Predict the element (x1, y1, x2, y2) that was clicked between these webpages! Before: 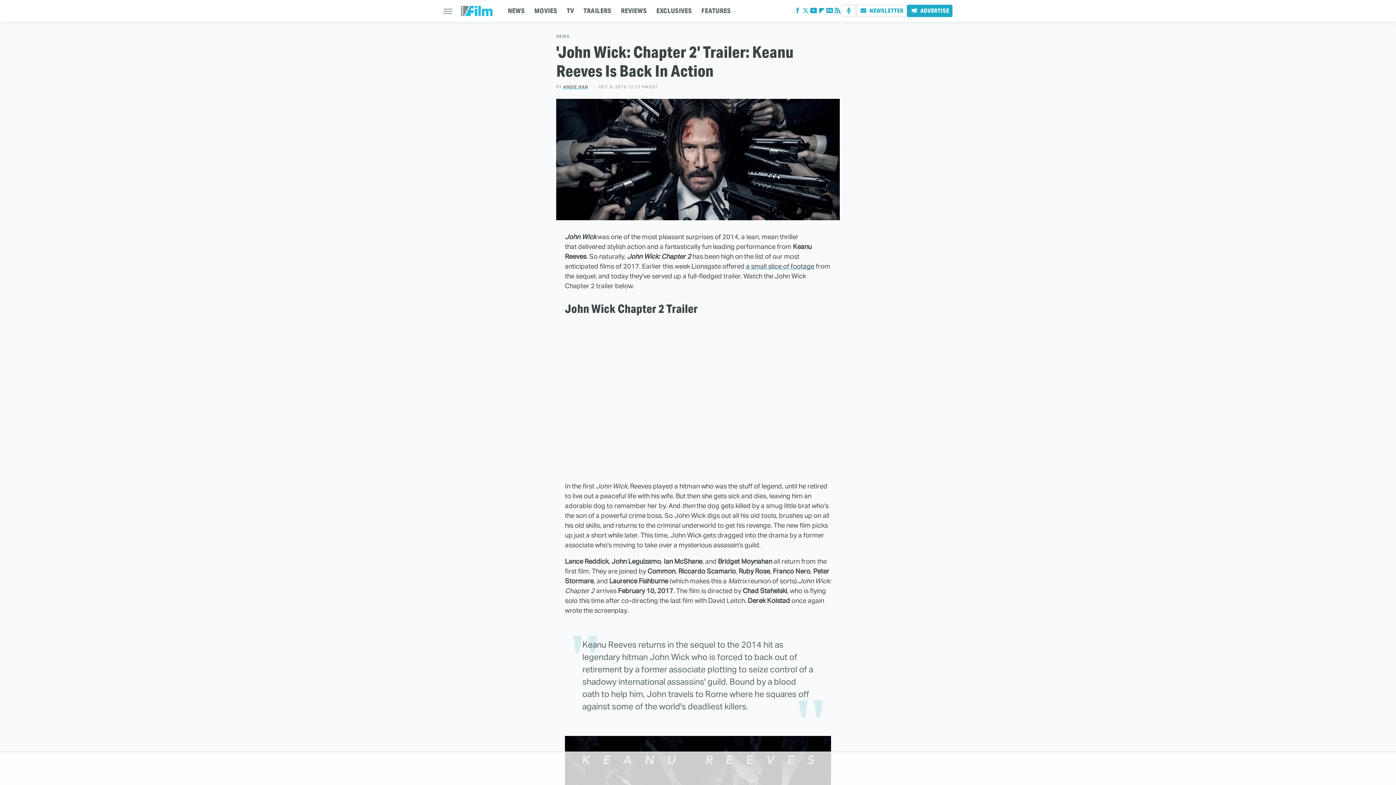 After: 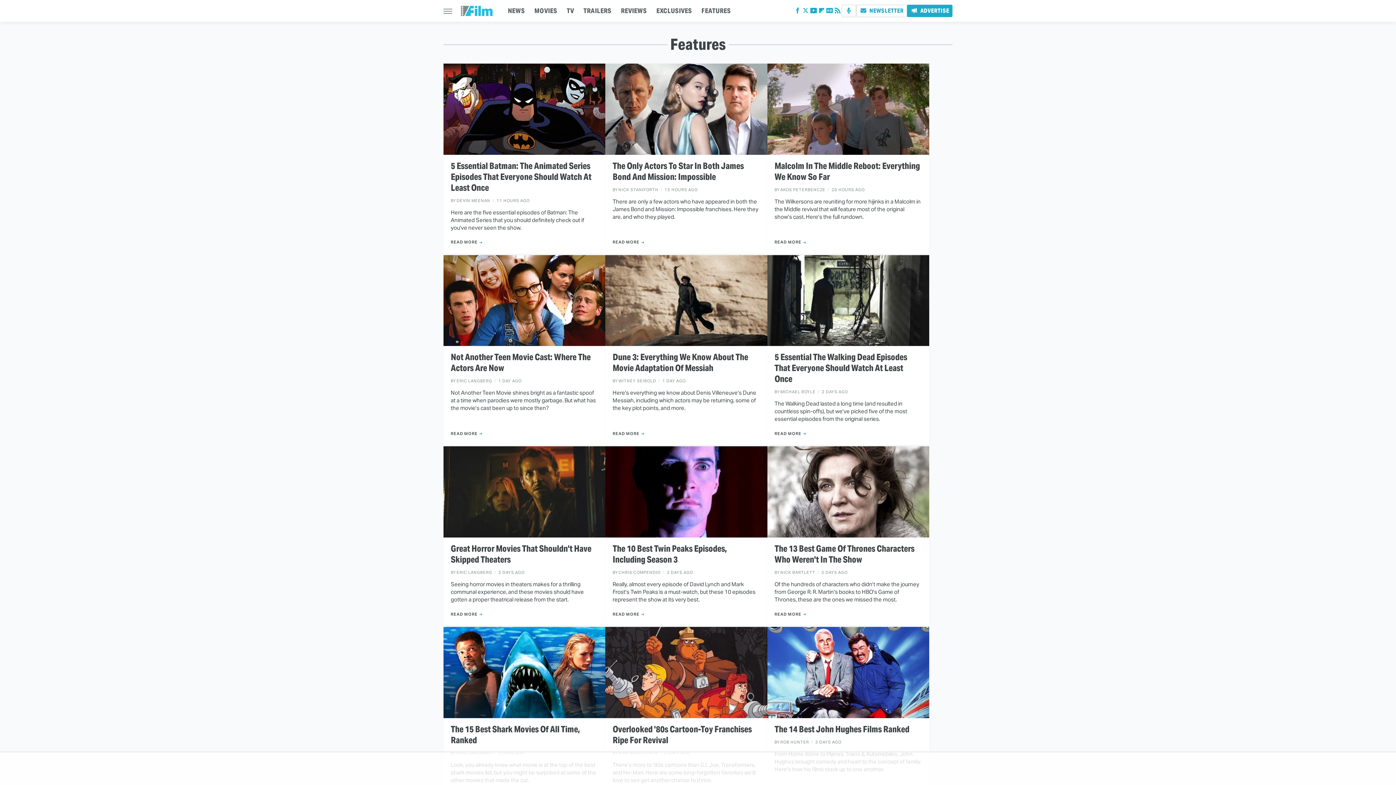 Action: bbox: (701, 0, 731, 21) label: FEATURES